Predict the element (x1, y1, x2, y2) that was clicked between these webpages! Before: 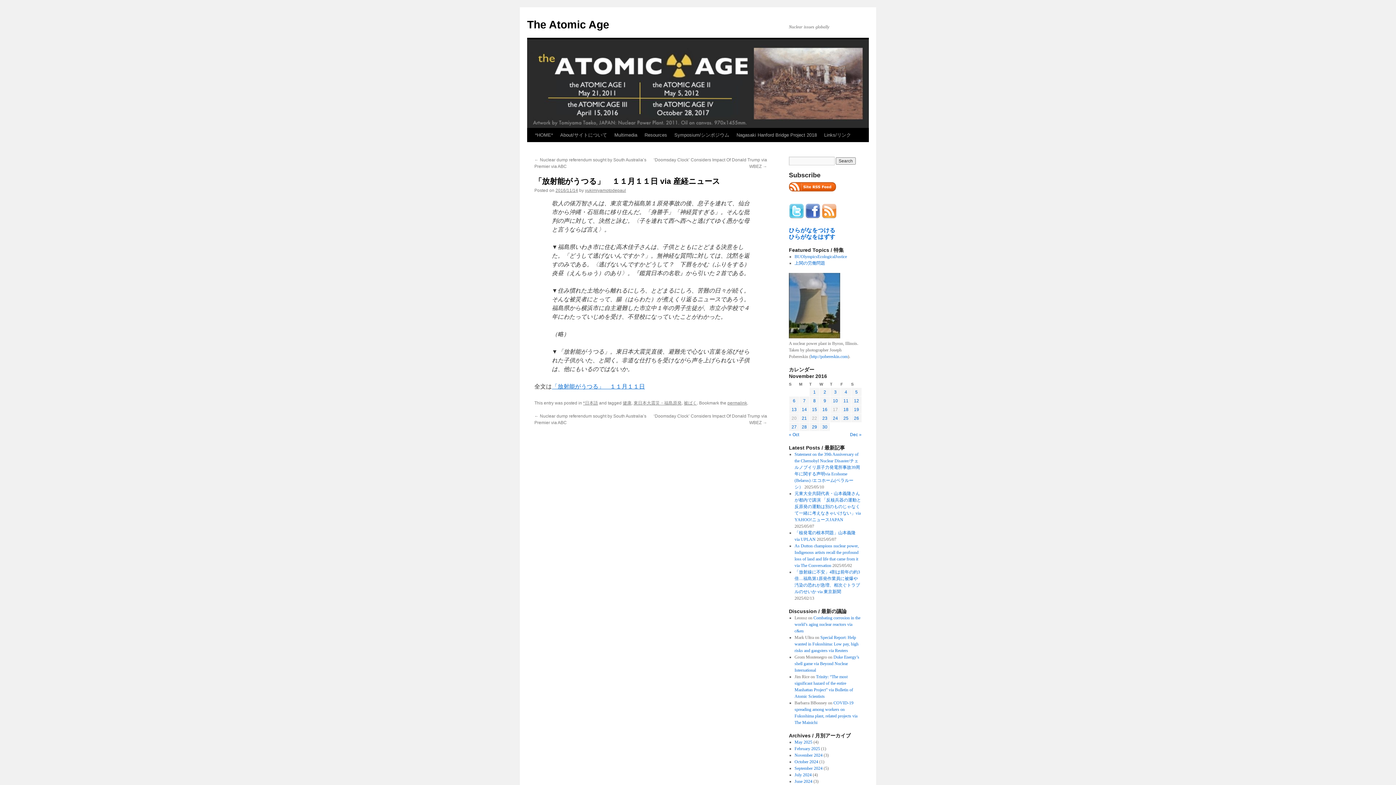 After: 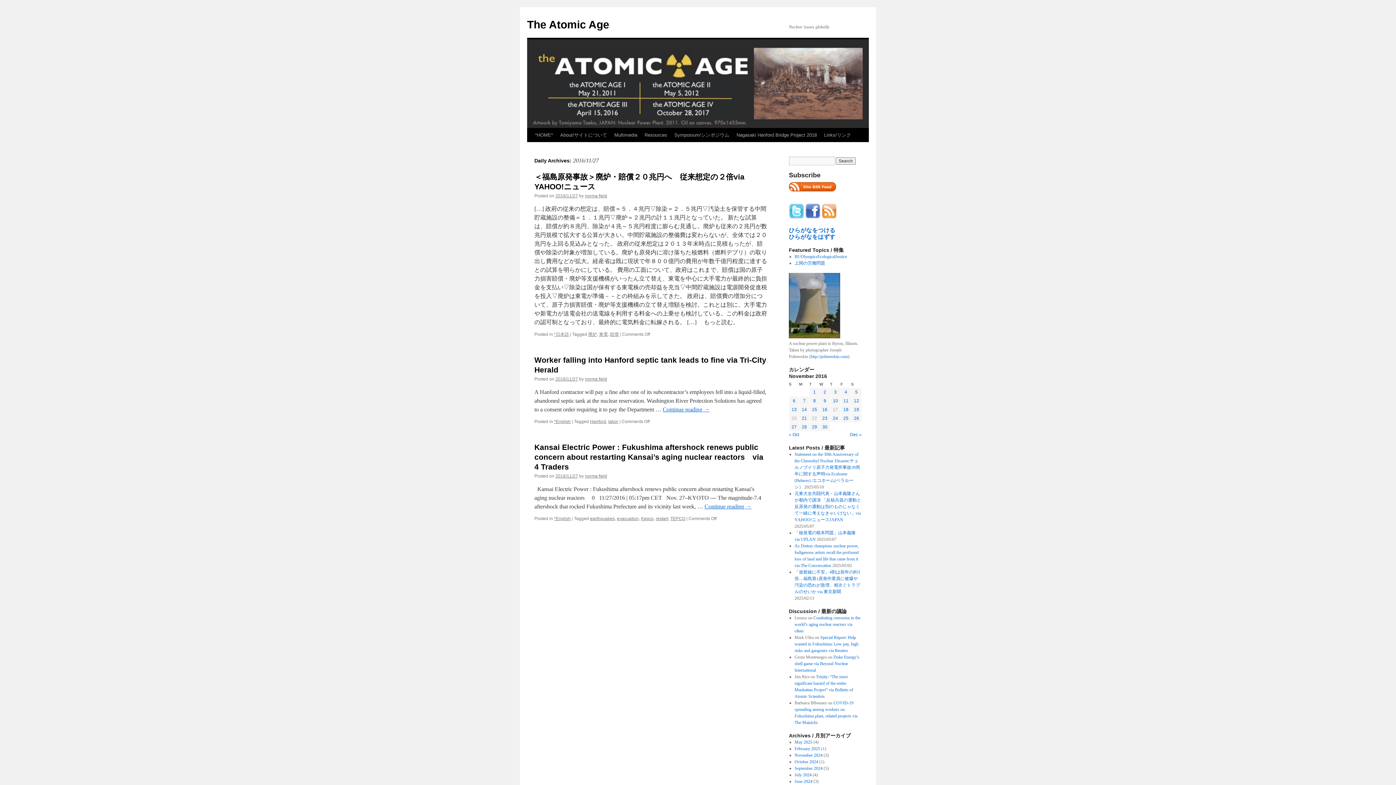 Action: label: Posts published on November 27, 2016 bbox: (791, 424, 796, 429)